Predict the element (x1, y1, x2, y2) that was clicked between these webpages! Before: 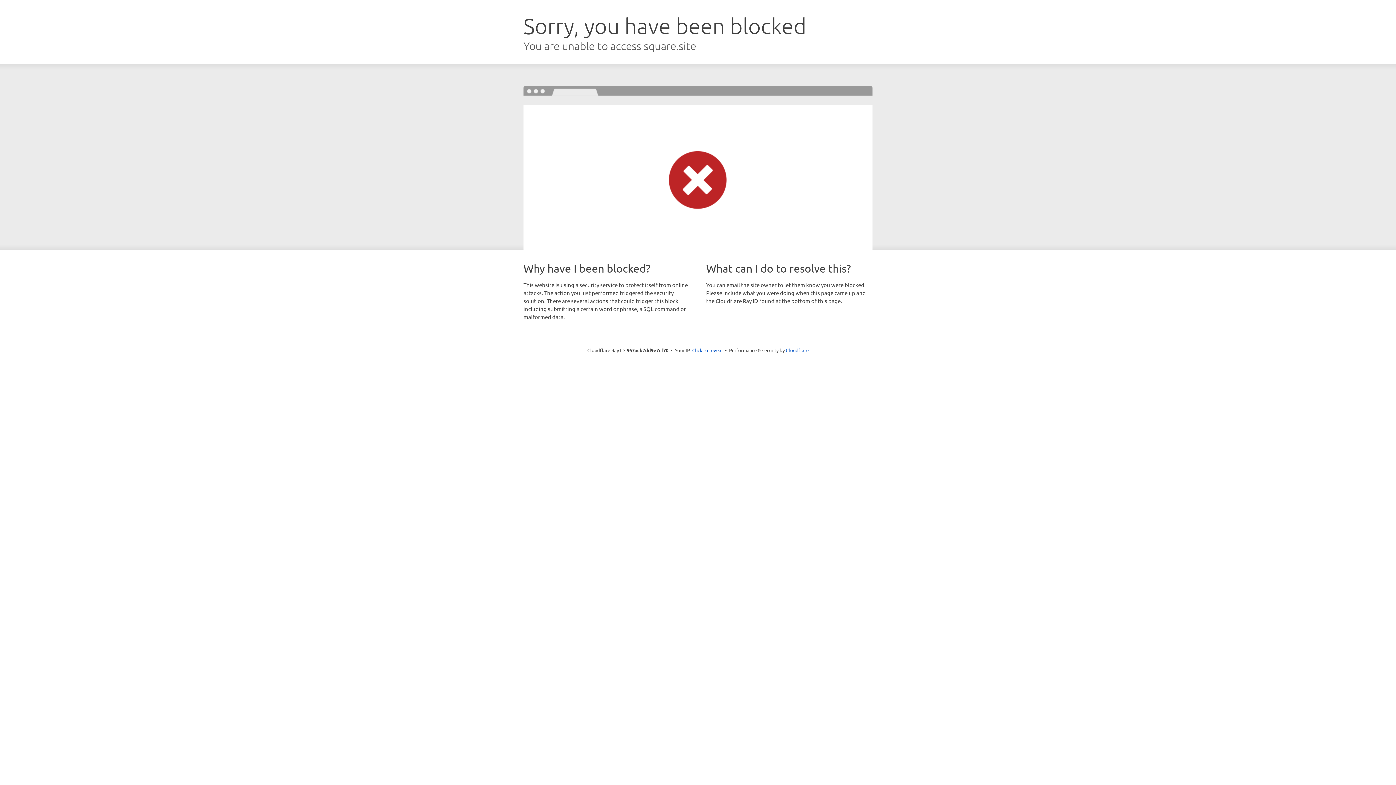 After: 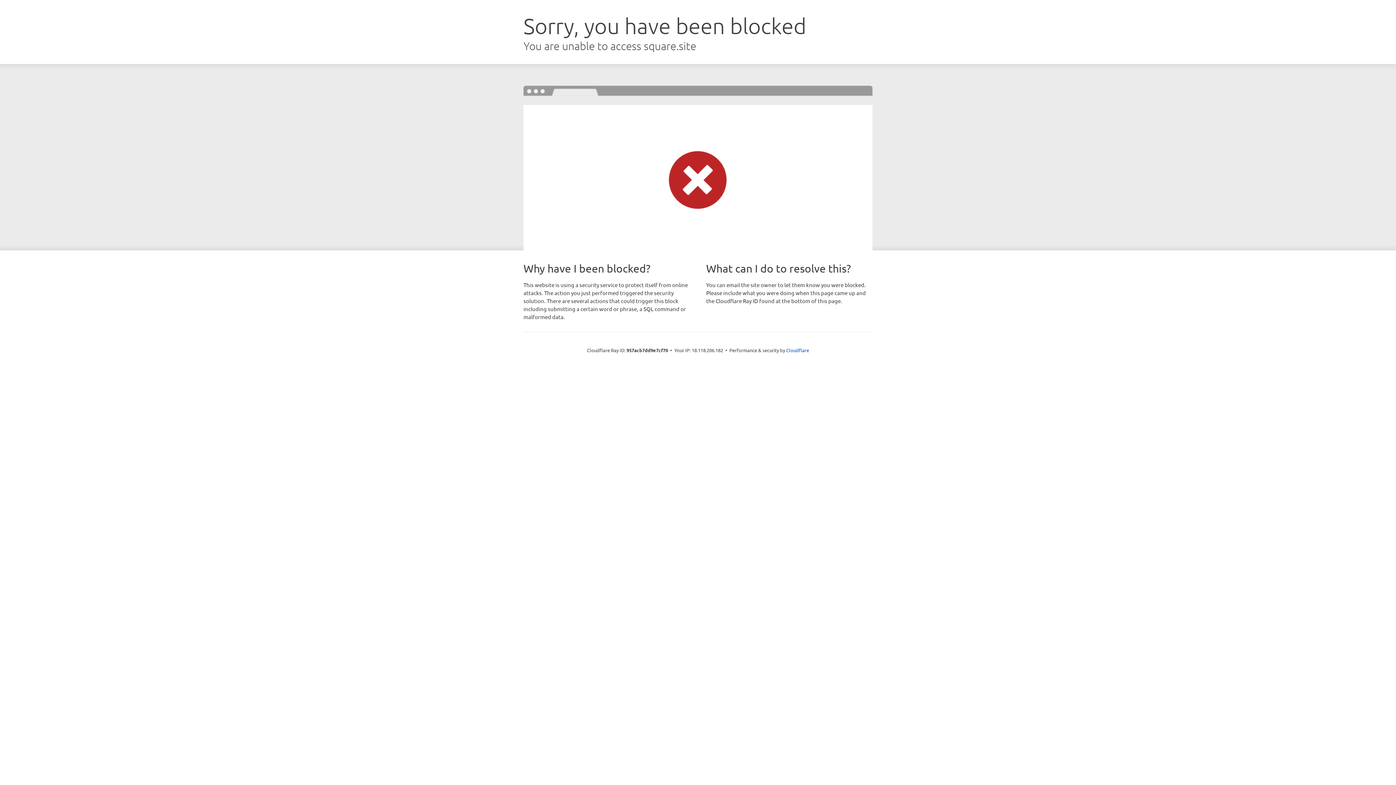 Action: bbox: (692, 346, 722, 353) label: Click to reveal